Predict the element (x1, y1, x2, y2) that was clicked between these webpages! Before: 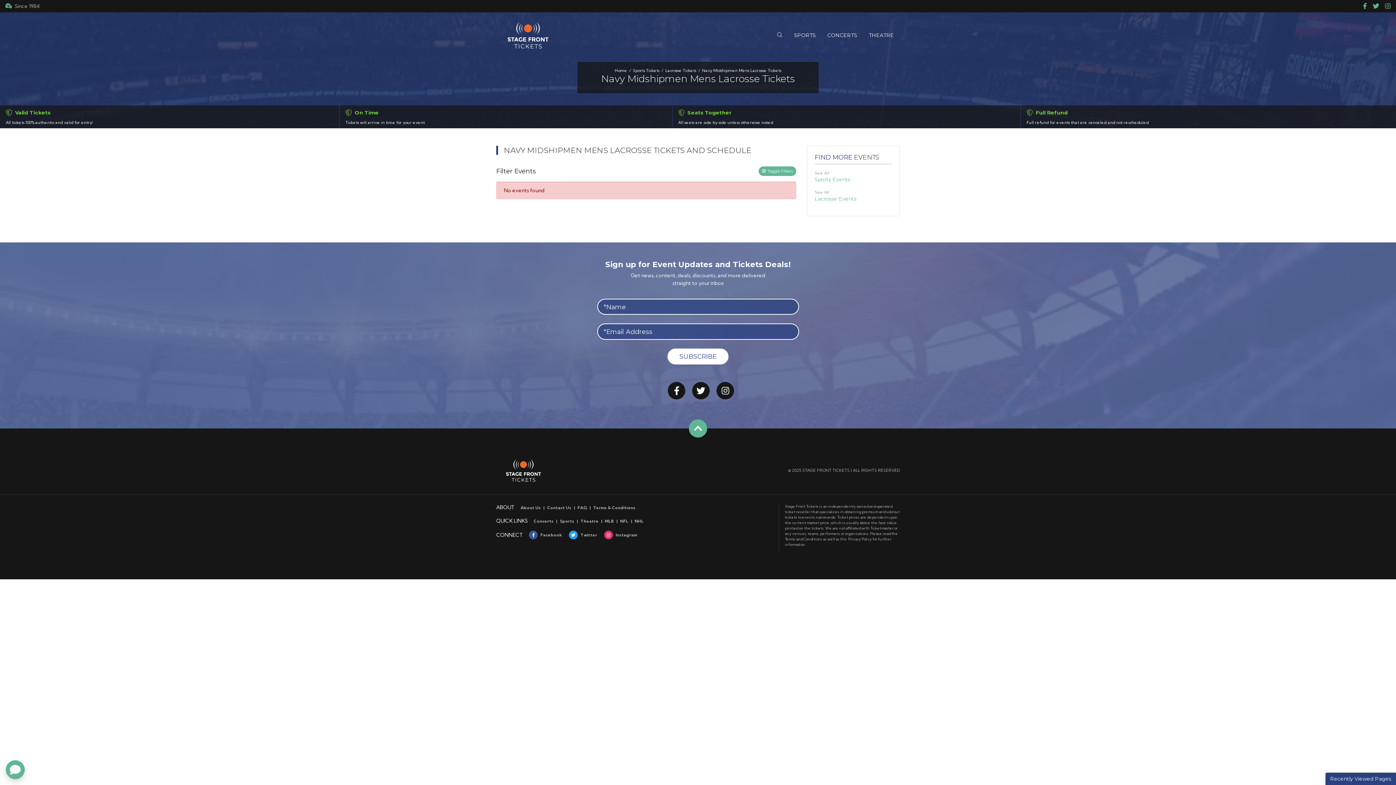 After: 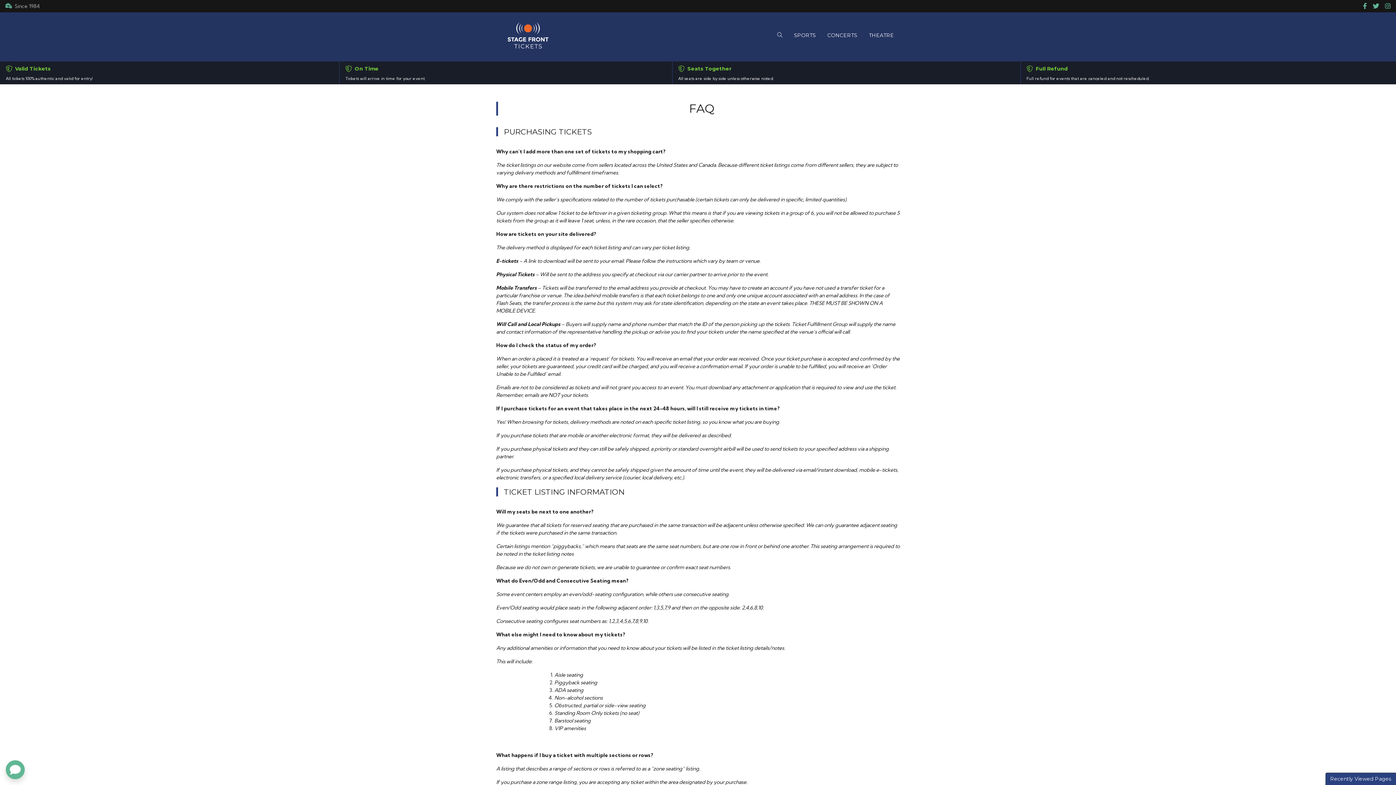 Action: bbox: (577, 504, 593, 510) label: FAQ